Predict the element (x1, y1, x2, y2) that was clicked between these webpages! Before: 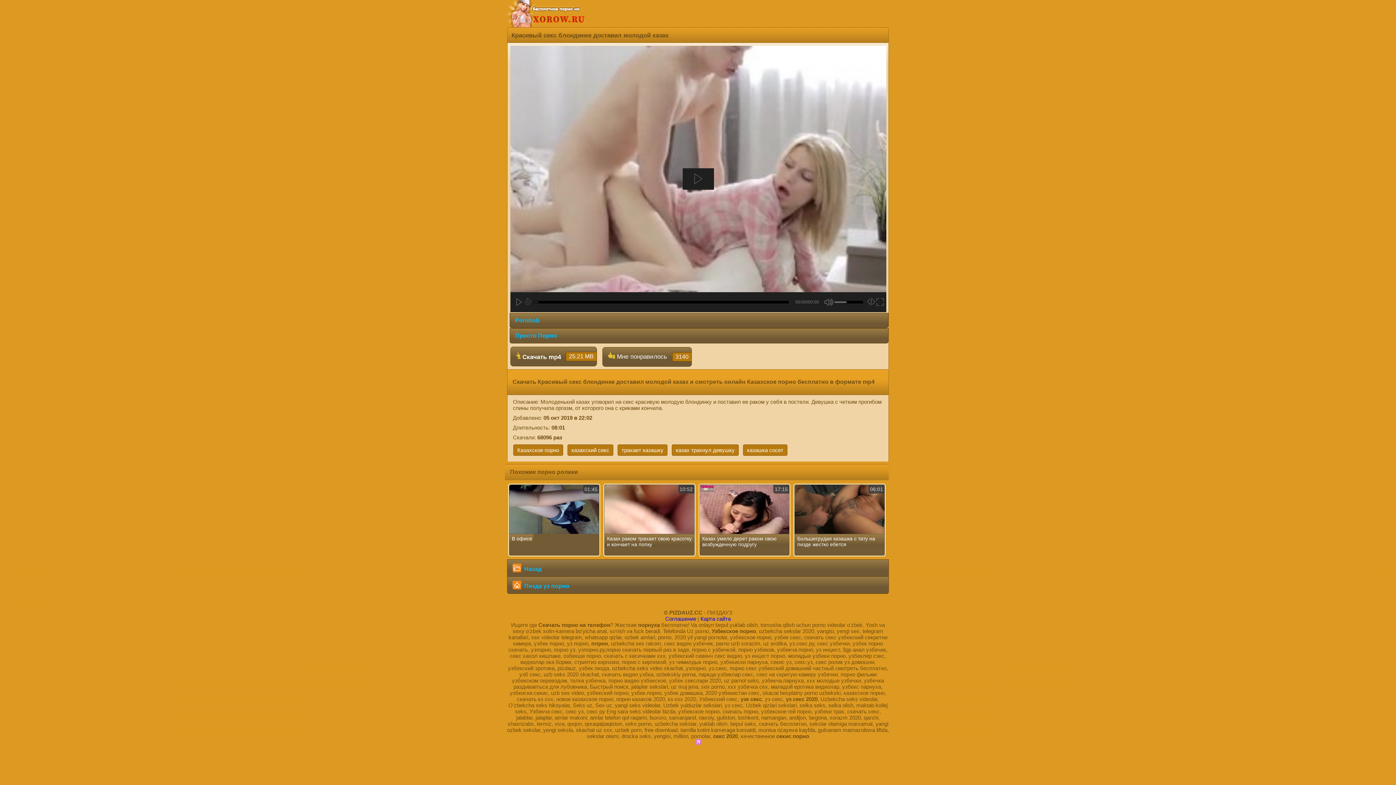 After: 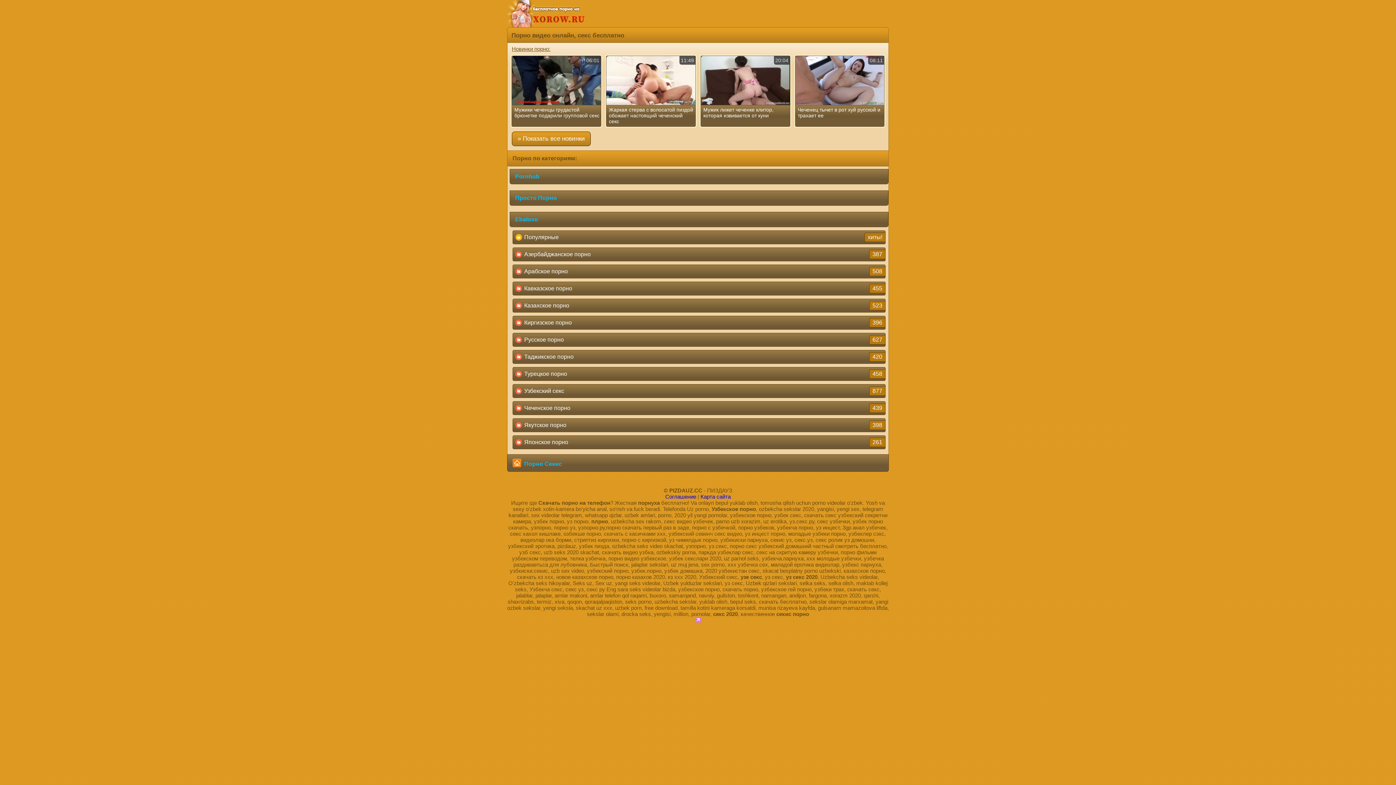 Action: label: казашка сосет bbox: (743, 444, 787, 455)